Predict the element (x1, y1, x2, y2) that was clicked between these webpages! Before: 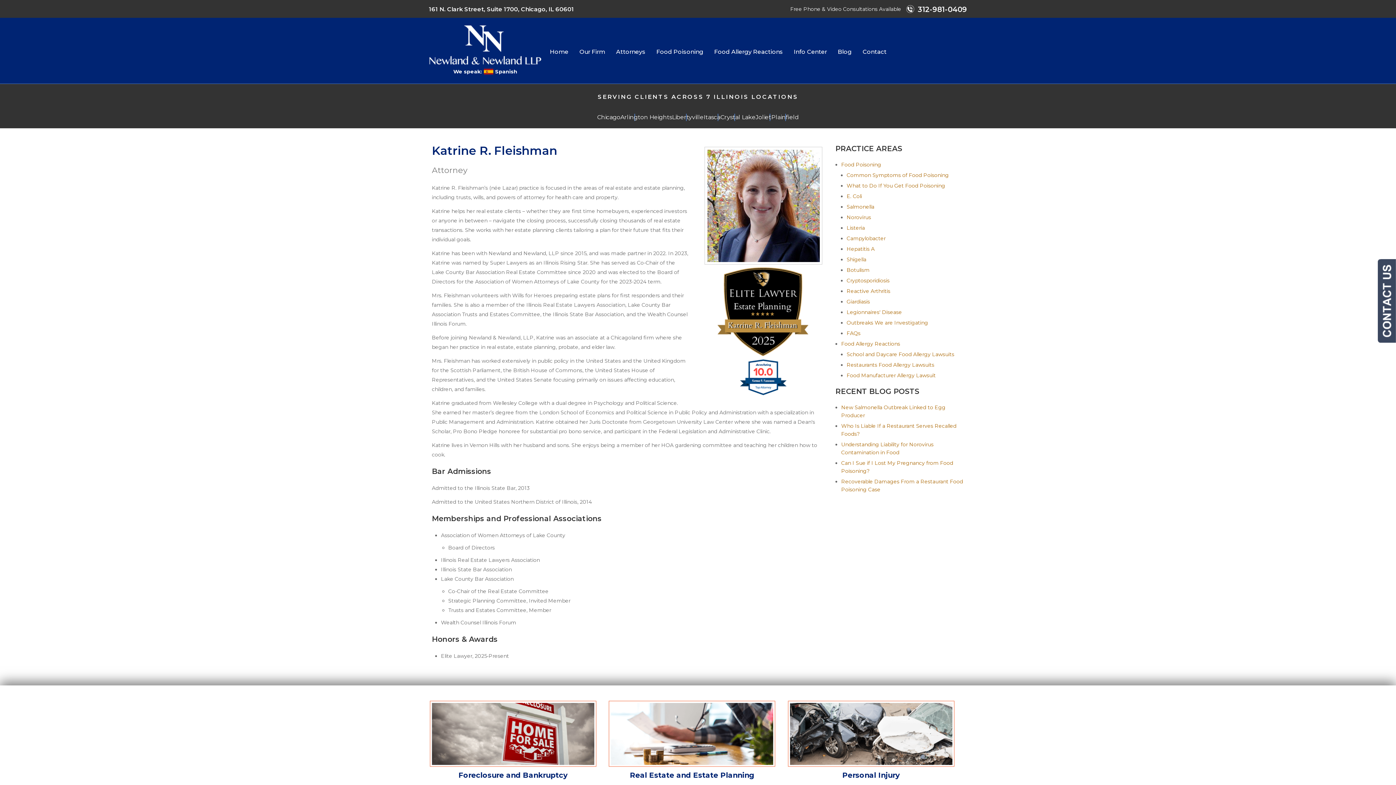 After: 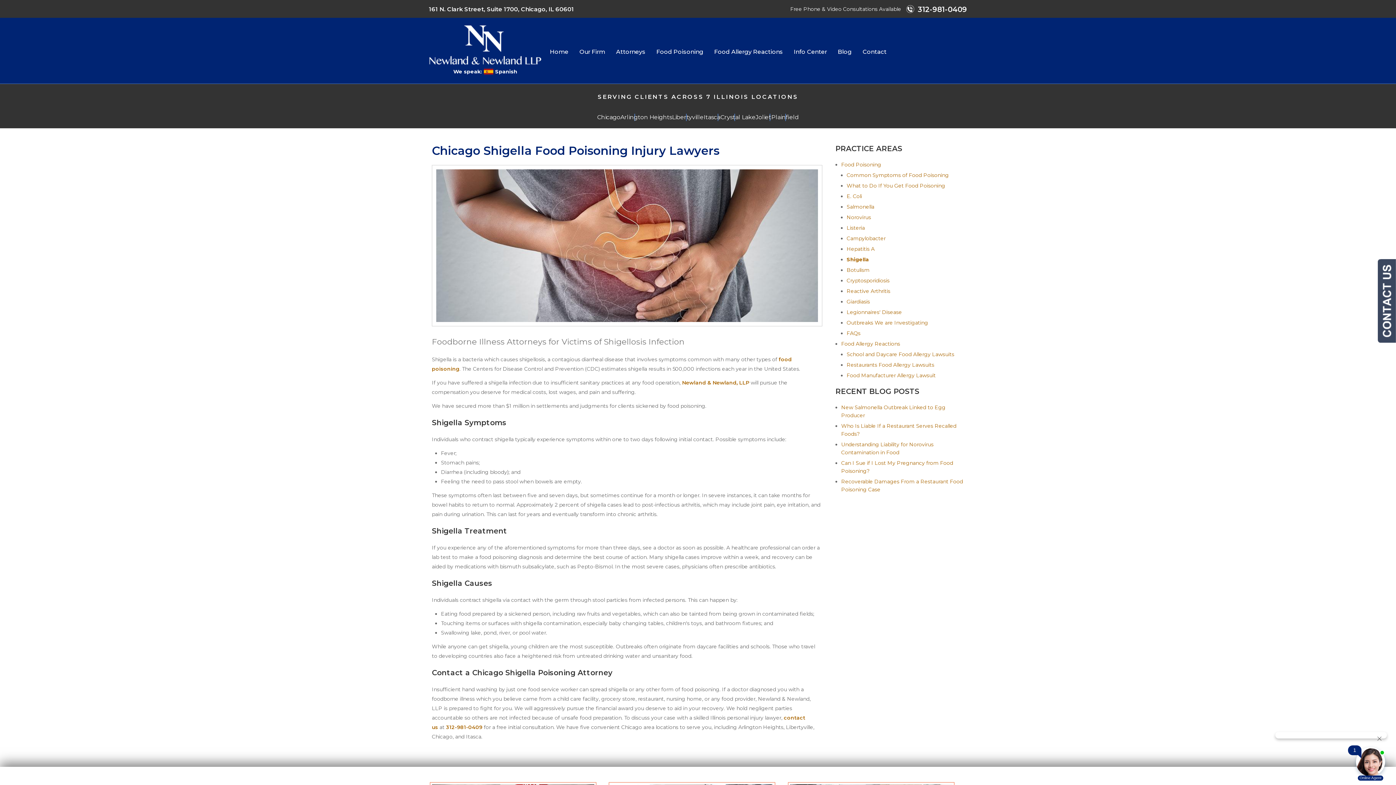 Action: label: Shigella bbox: (846, 256, 866, 263)